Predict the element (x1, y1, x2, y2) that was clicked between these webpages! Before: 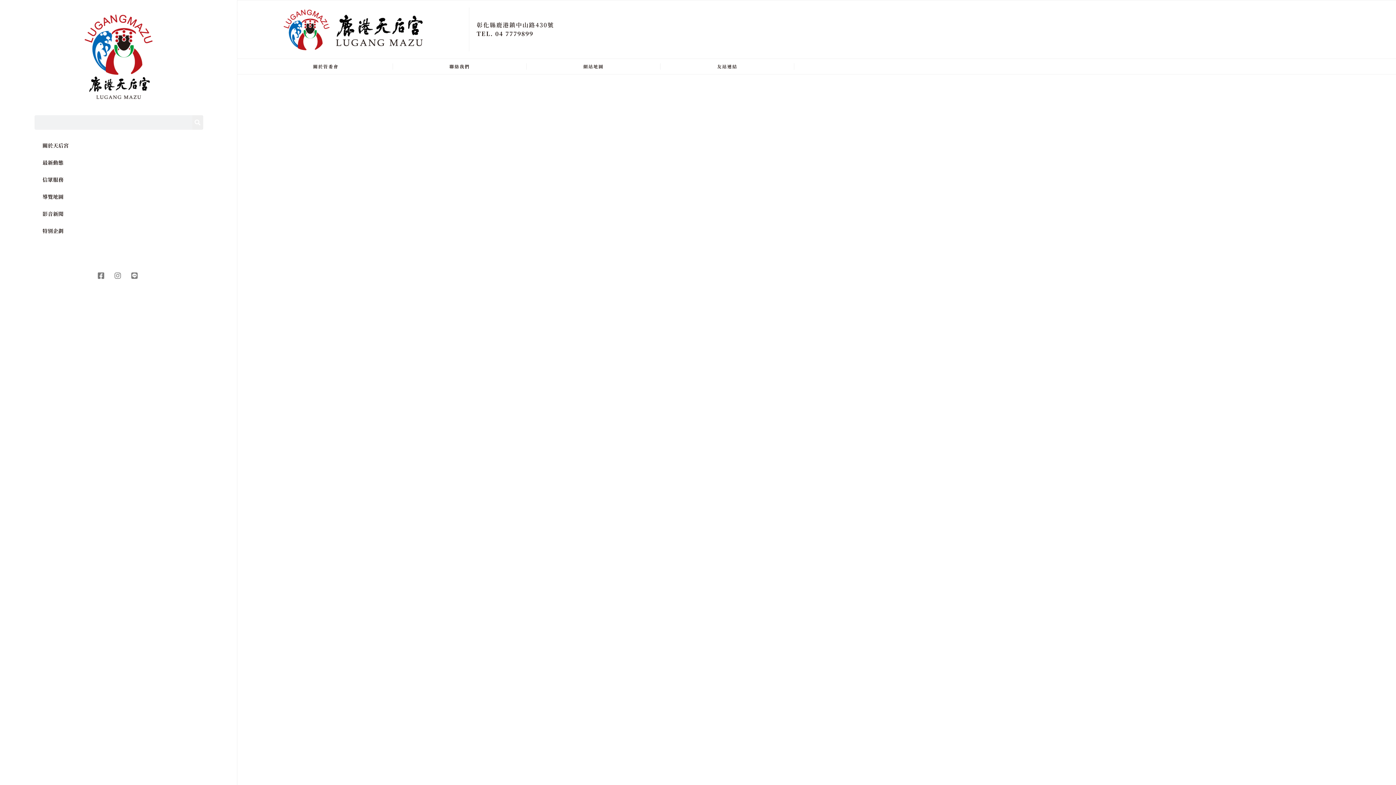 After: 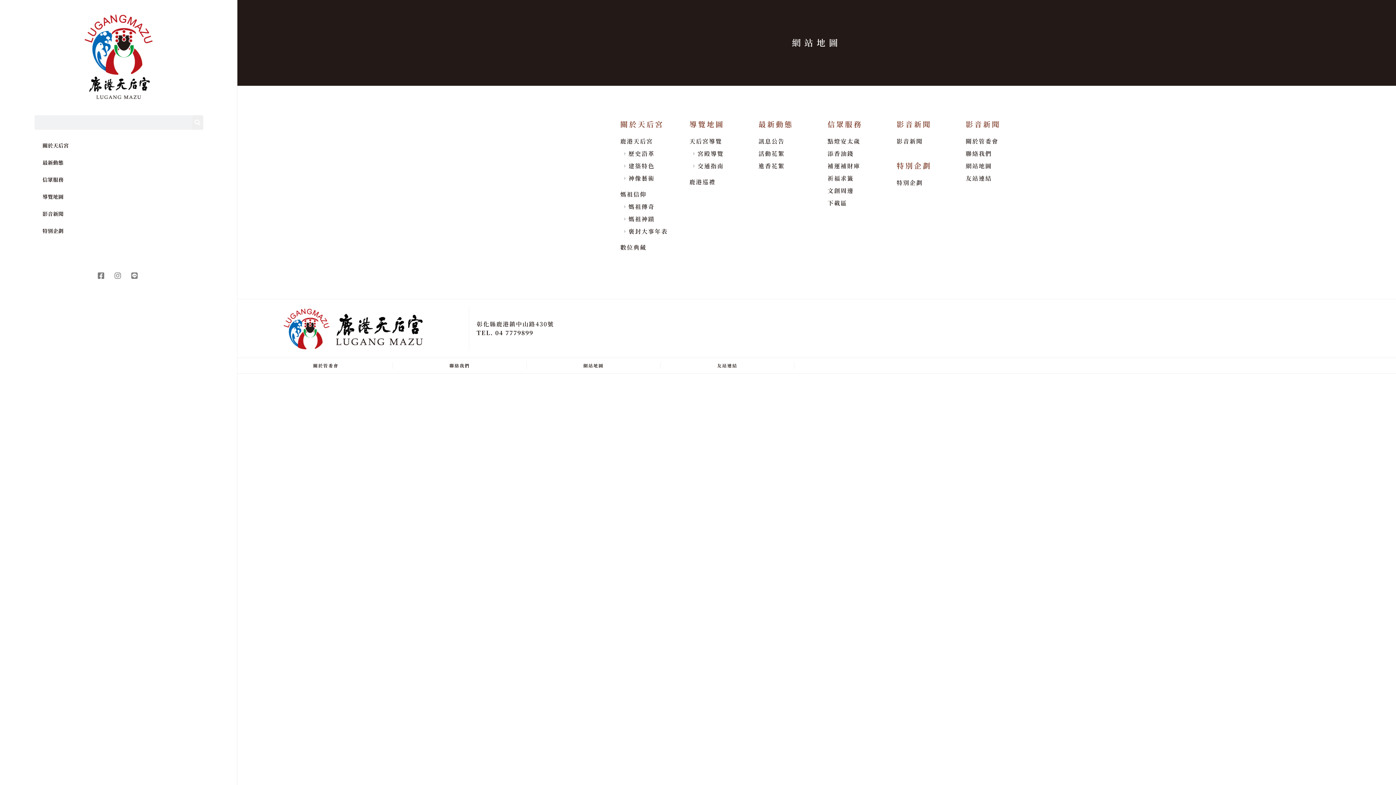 Action: bbox: (583, 63, 603, 69) label: 網站地圖